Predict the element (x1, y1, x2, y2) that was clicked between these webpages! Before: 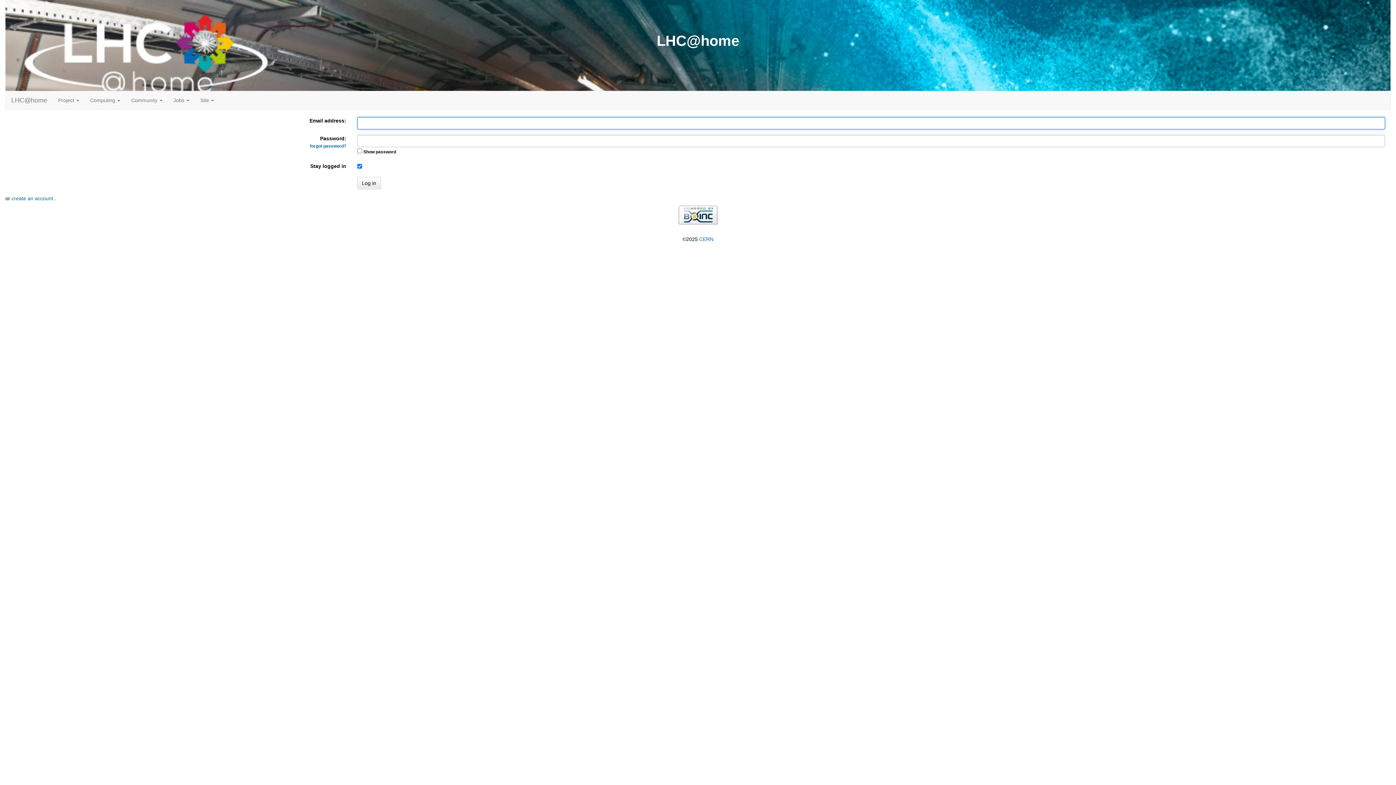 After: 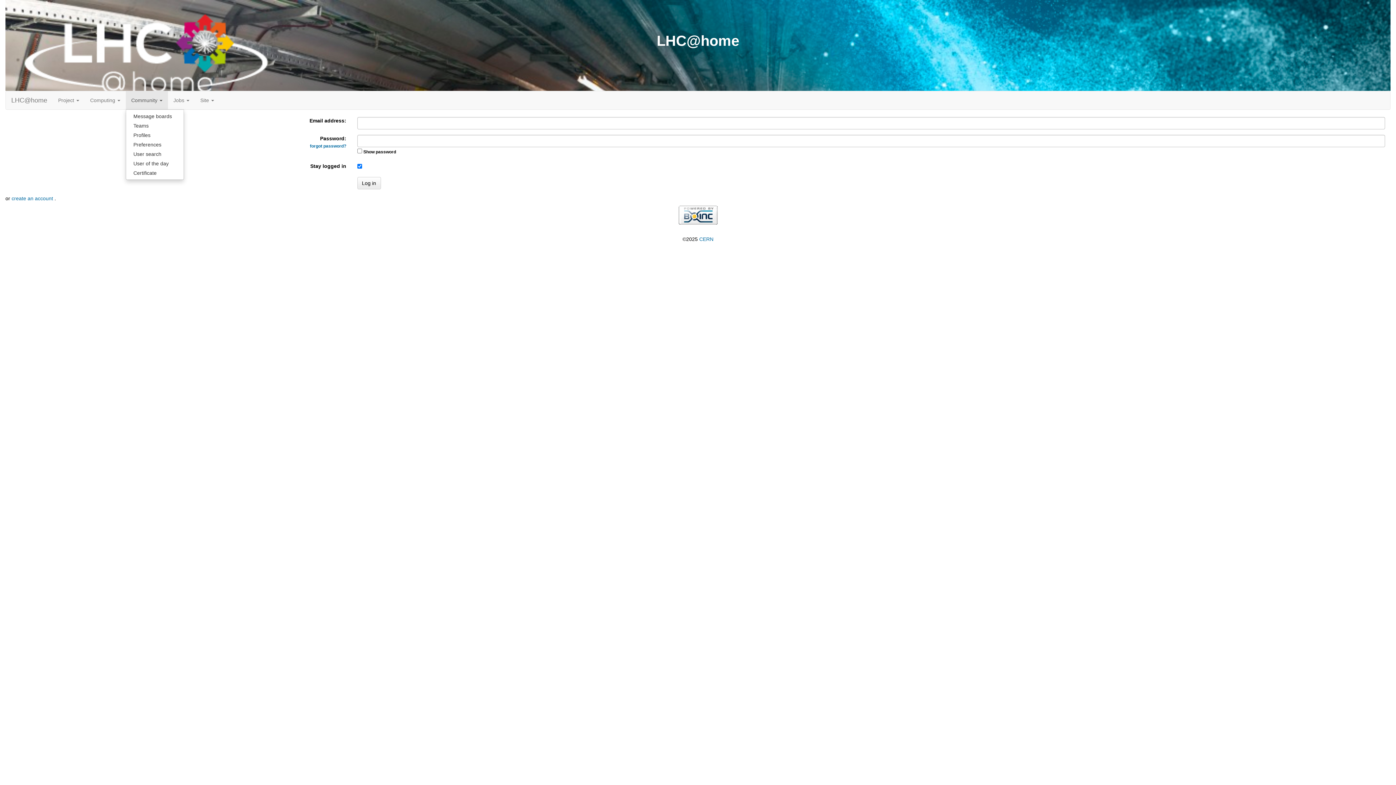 Action: label: Community  bbox: (125, 91, 168, 109)